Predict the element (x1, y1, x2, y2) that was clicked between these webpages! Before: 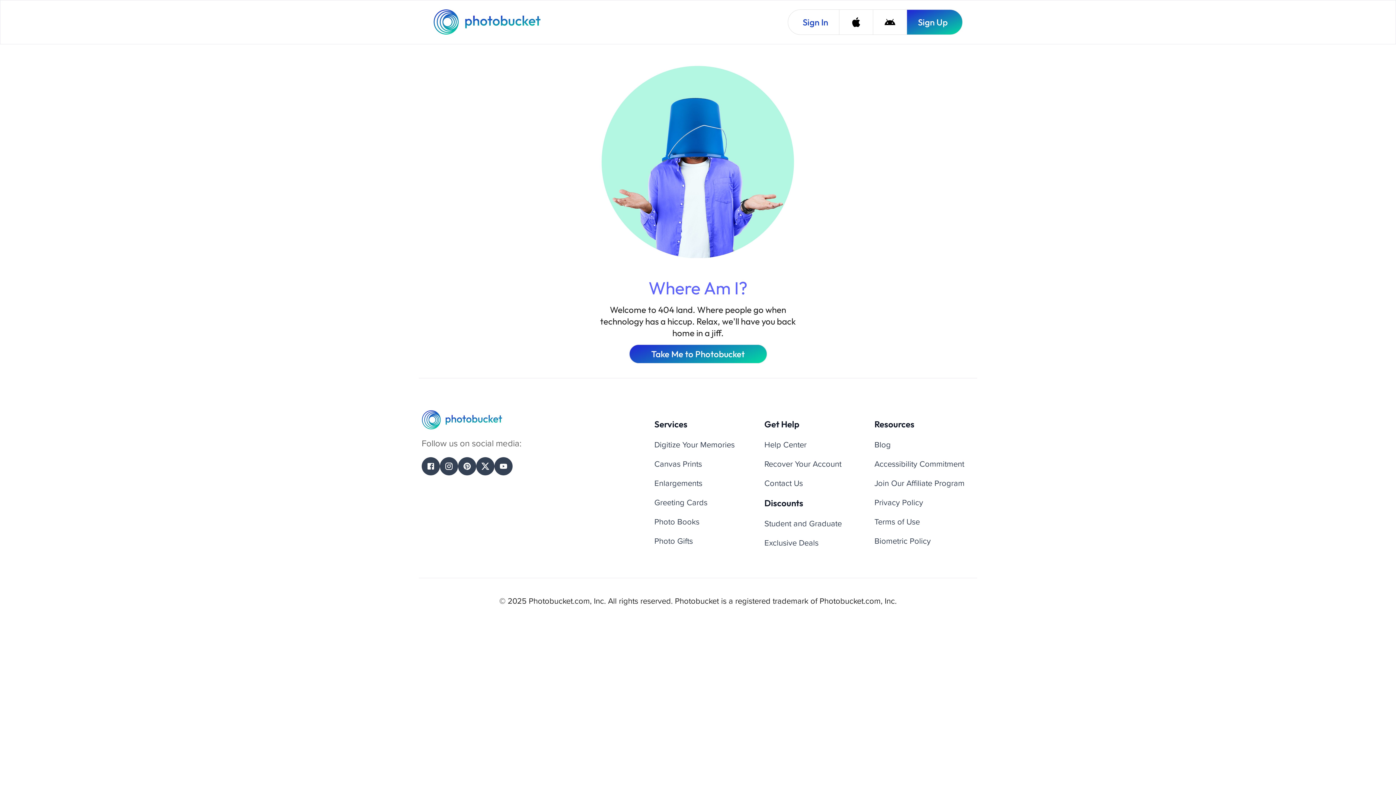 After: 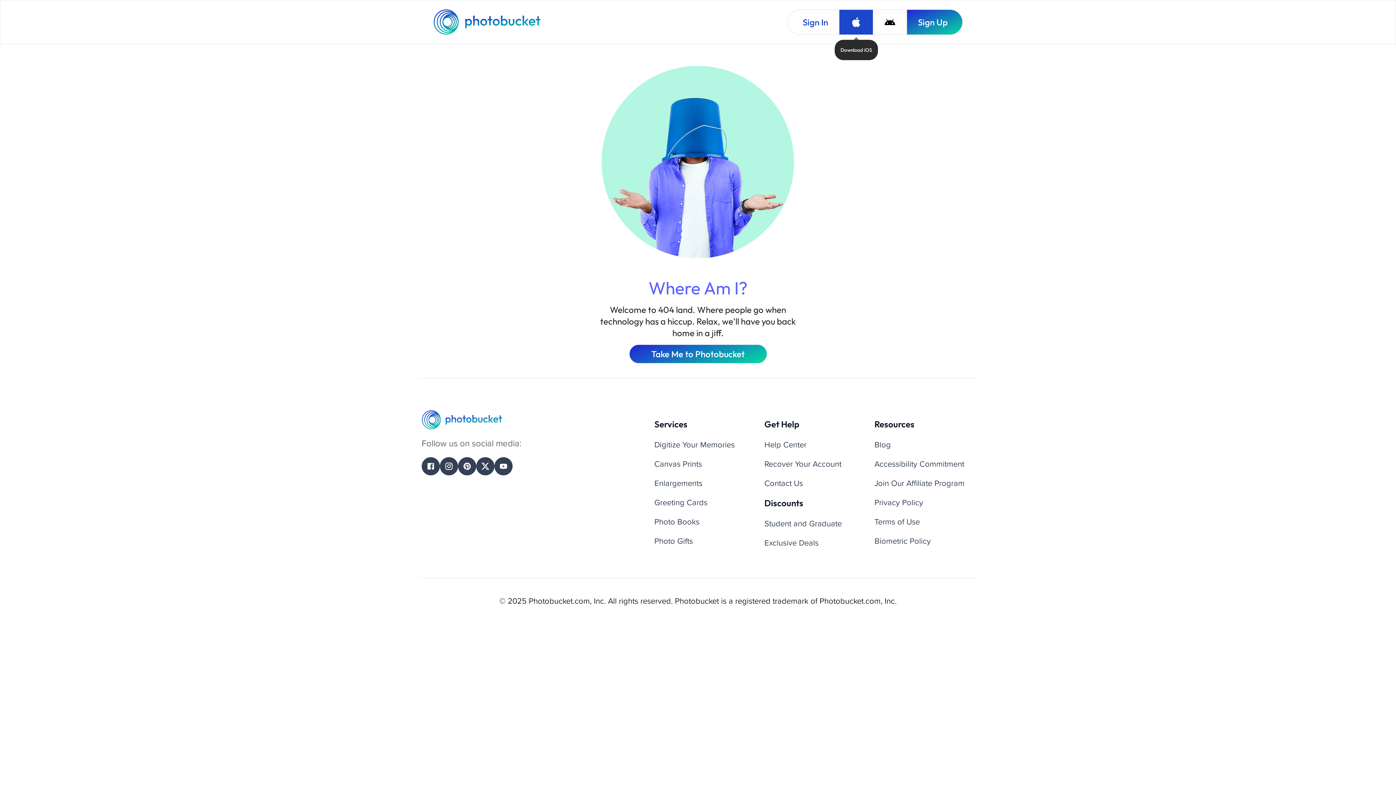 Action: bbox: (839, 9, 873, 34) label: Download iOS